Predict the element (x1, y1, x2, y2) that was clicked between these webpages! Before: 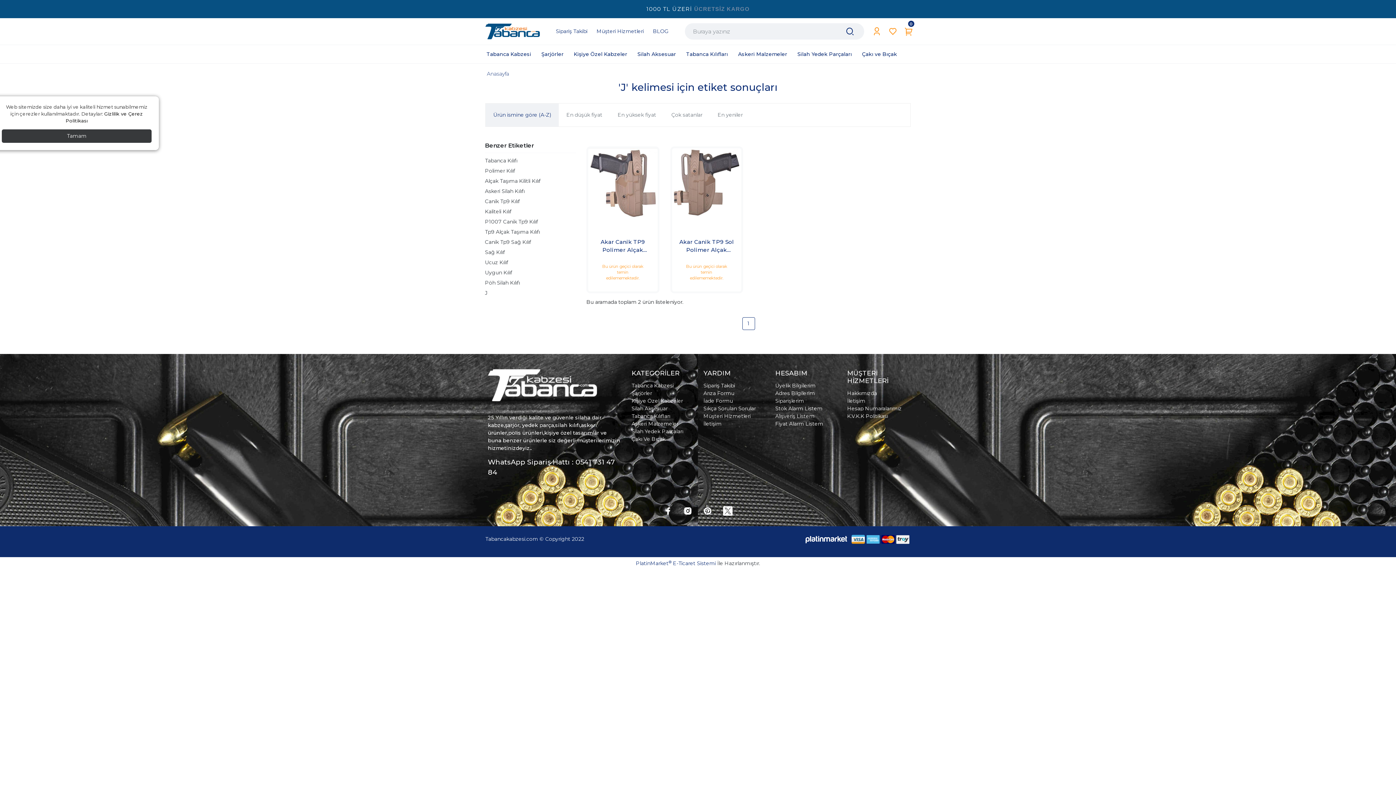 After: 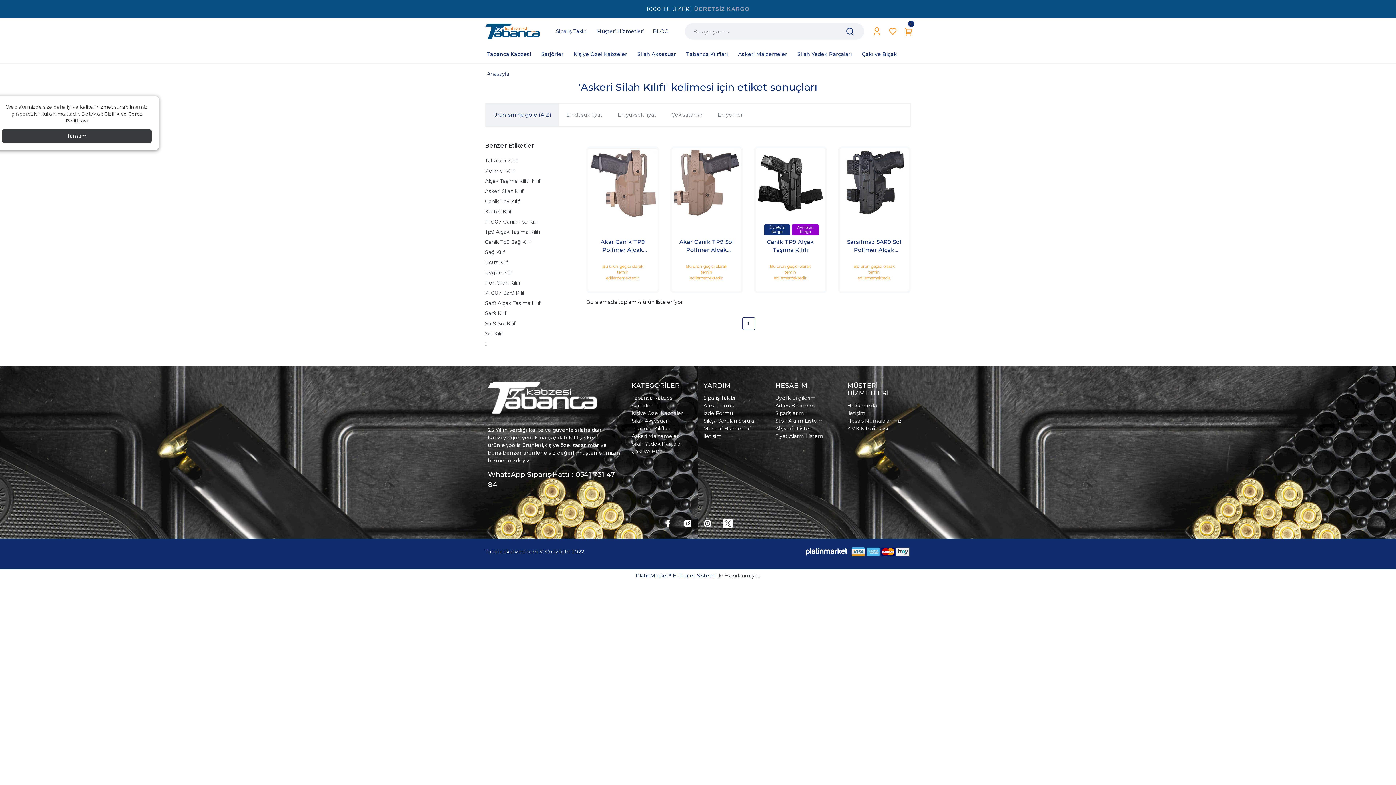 Action: bbox: (485, 186, 576, 196) label: Askeri Silah Kılıfı